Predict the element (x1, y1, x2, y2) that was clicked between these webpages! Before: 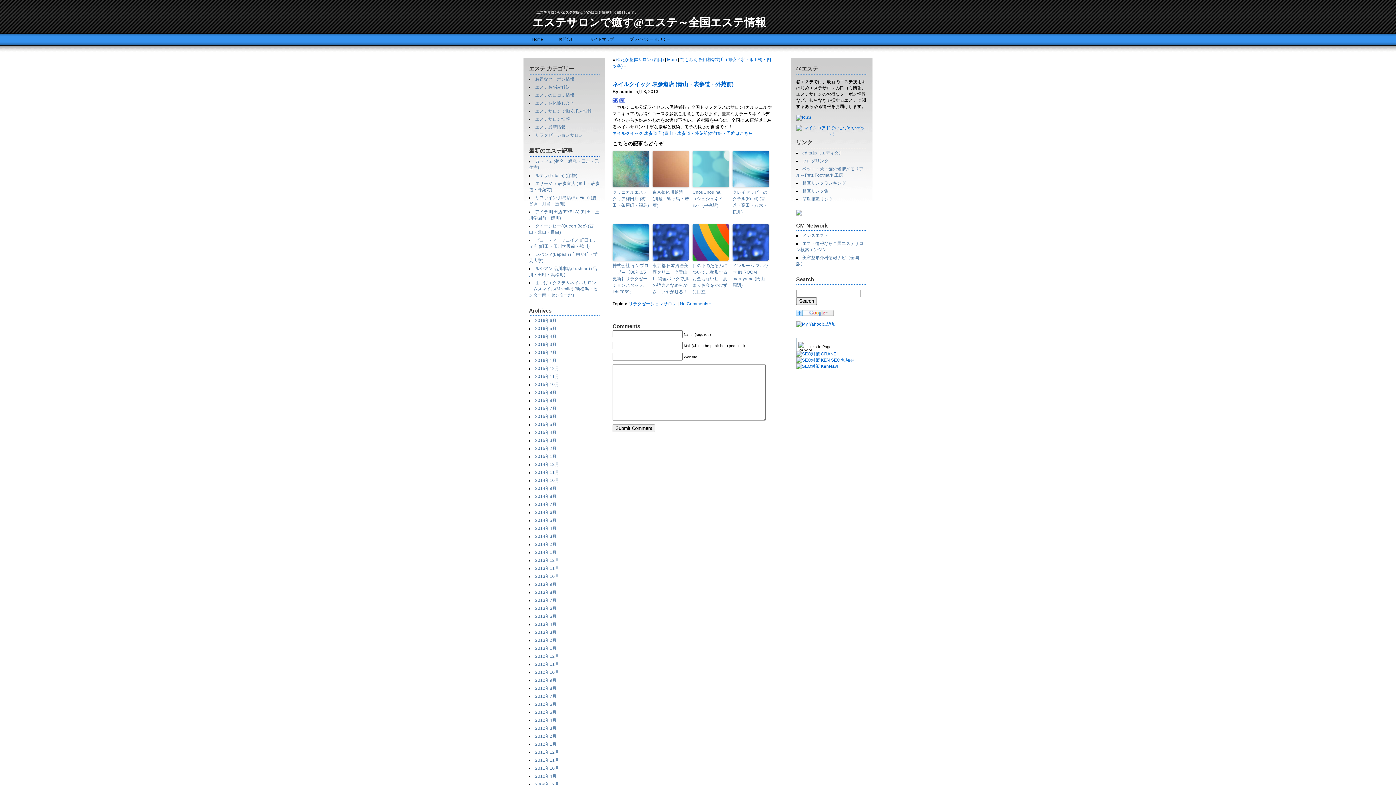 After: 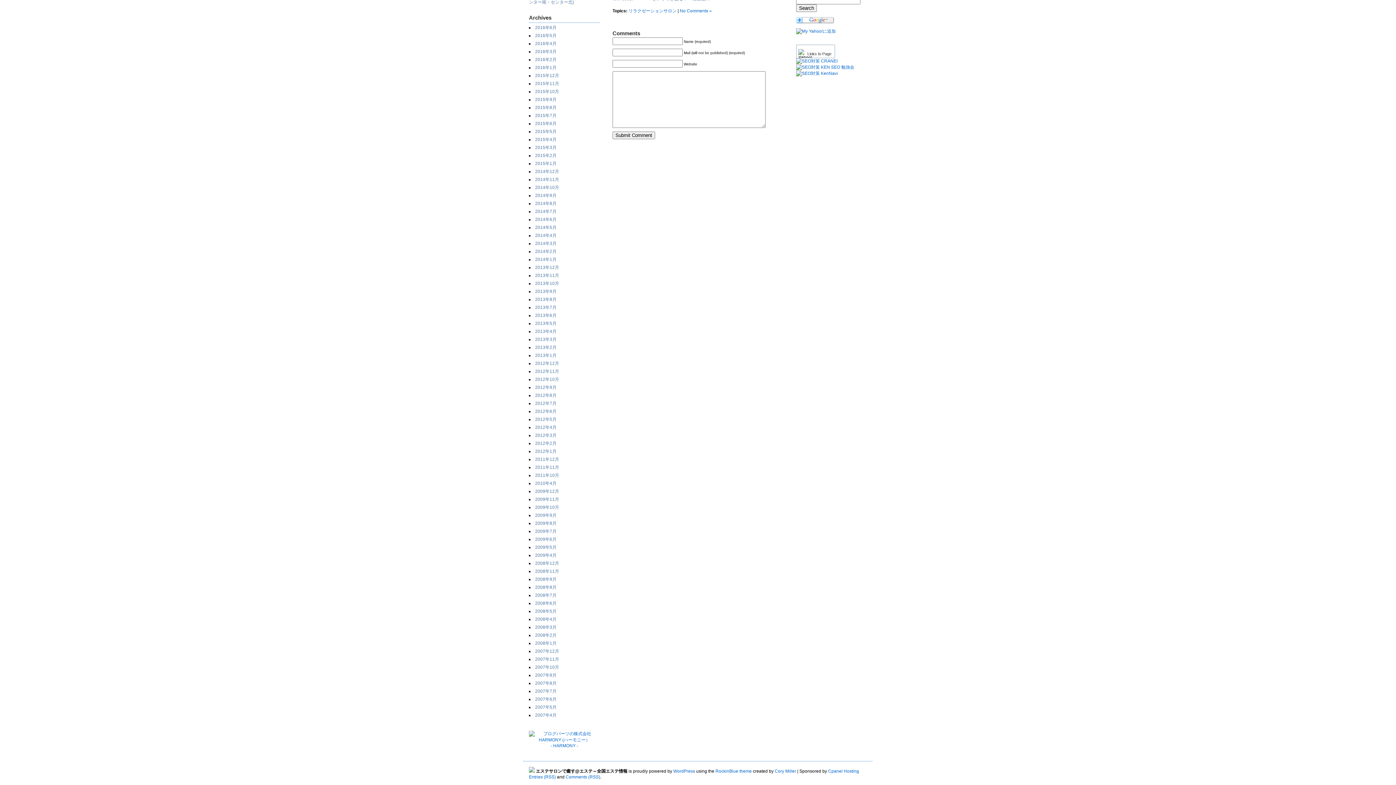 Action: bbox: (680, 301, 712, 306) label: No Comments »